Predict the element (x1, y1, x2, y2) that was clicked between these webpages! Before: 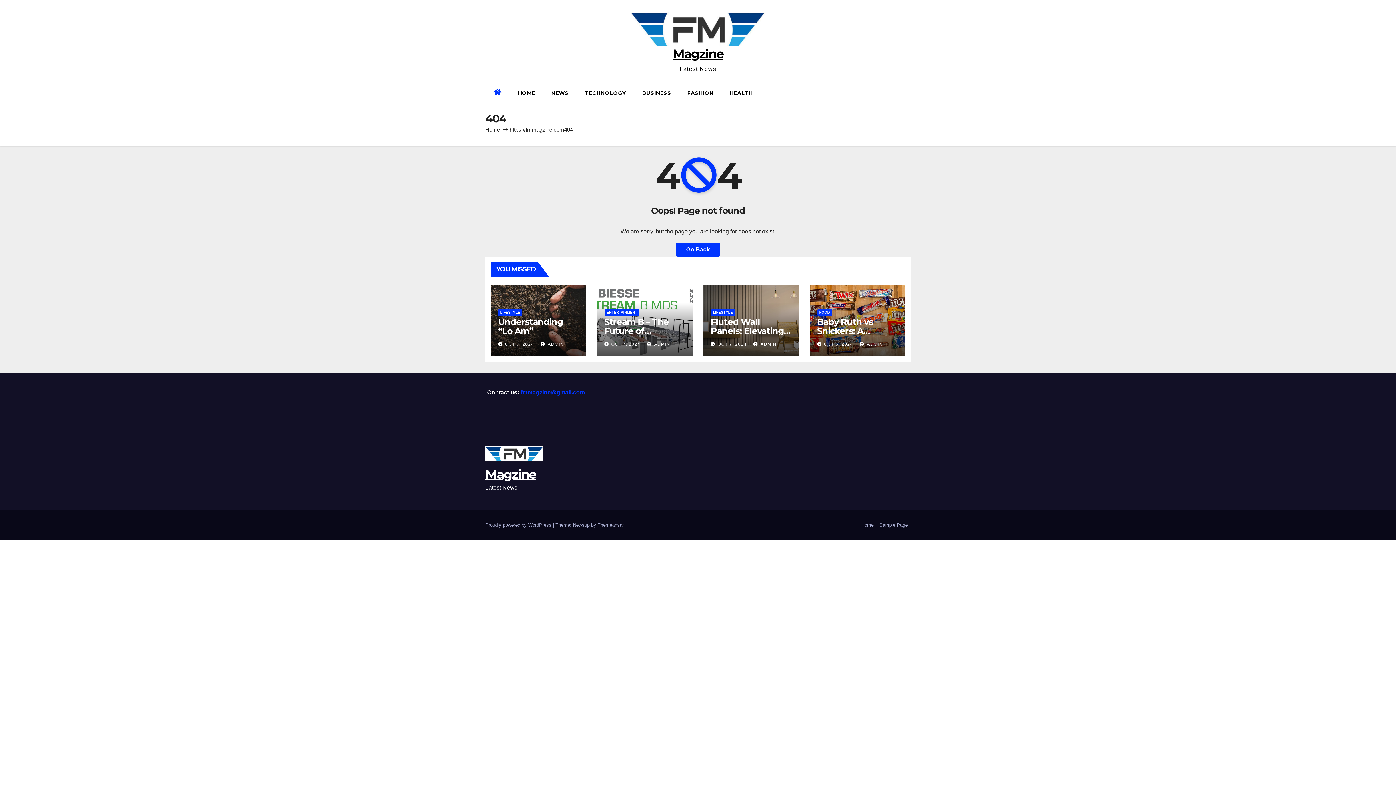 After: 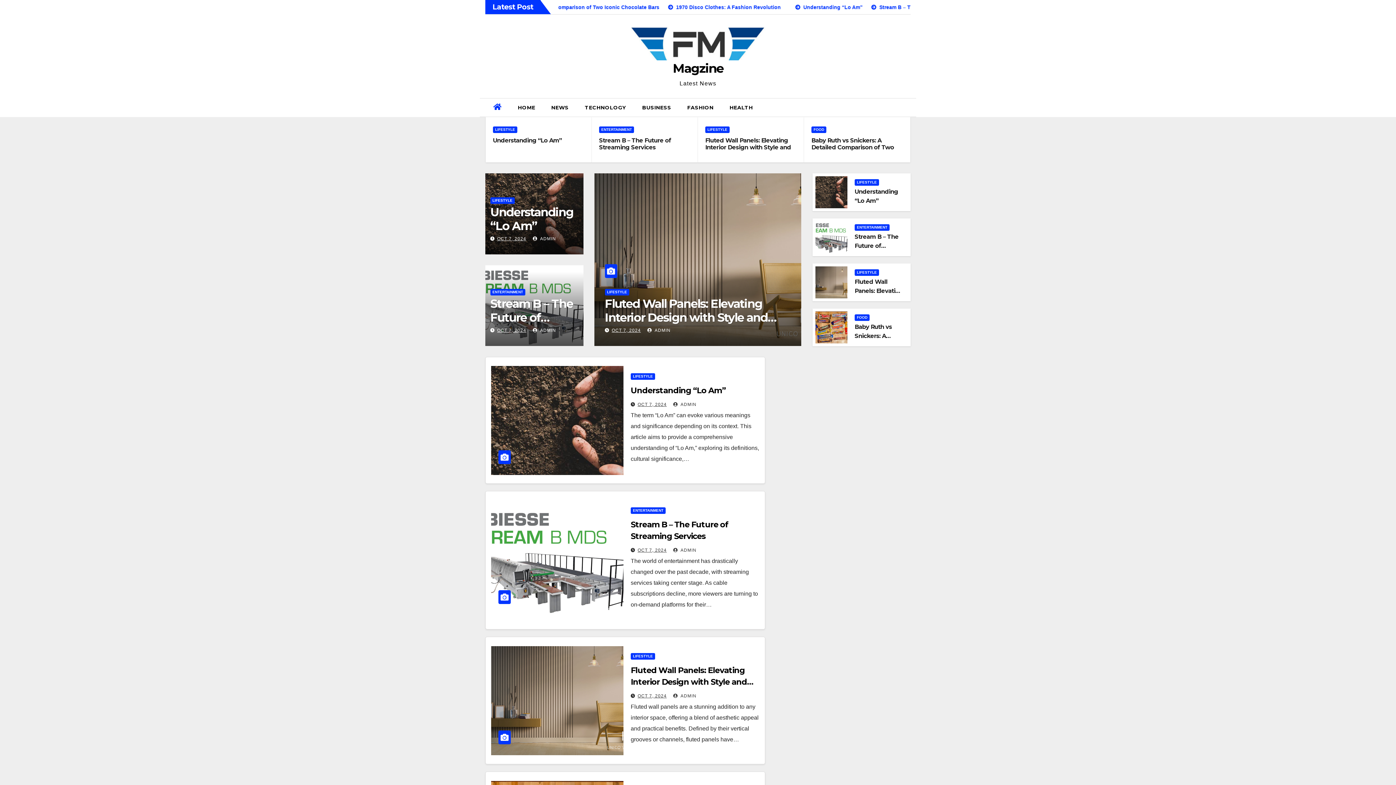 Action: bbox: (676, 242, 720, 256) label: Go Back